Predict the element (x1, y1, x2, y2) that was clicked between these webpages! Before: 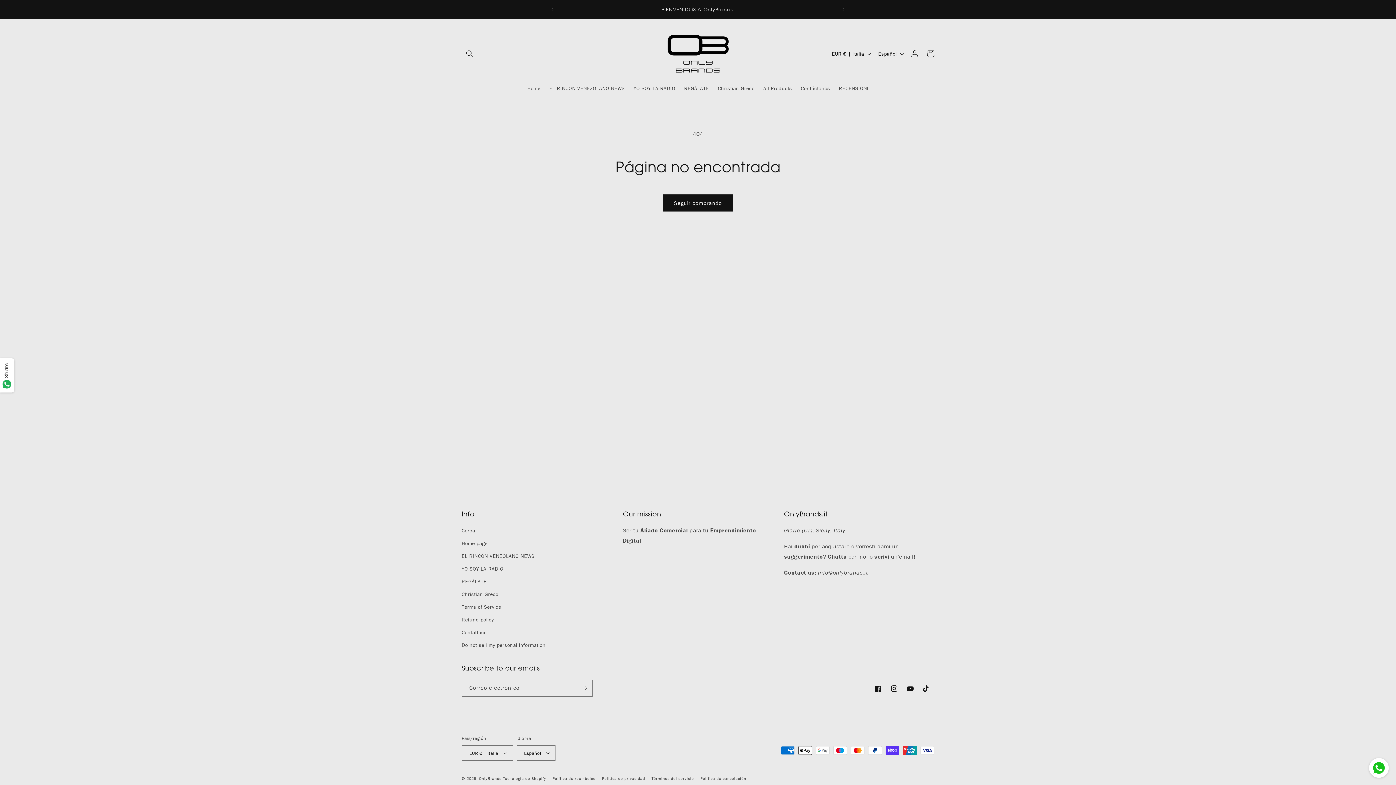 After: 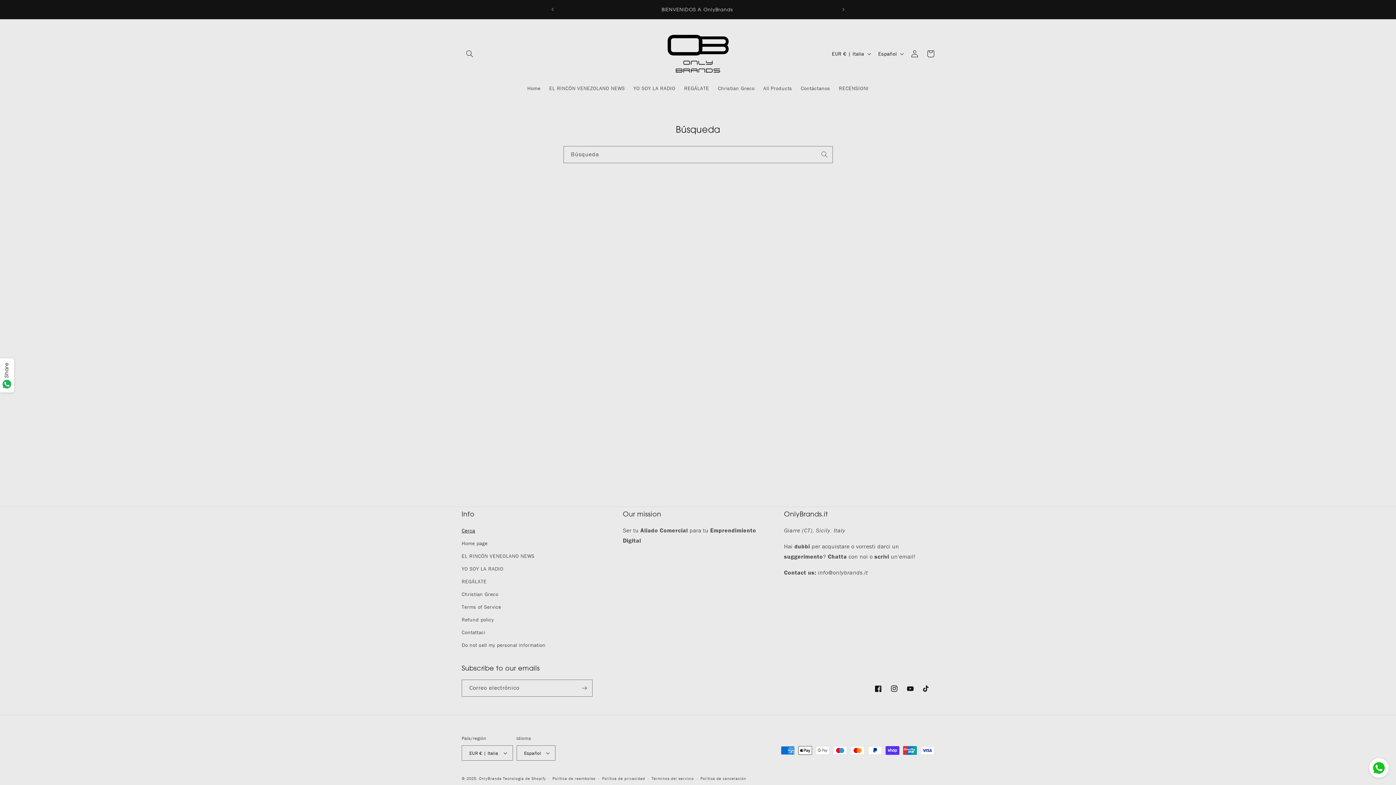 Action: label: Cerca bbox: (461, 526, 475, 537)